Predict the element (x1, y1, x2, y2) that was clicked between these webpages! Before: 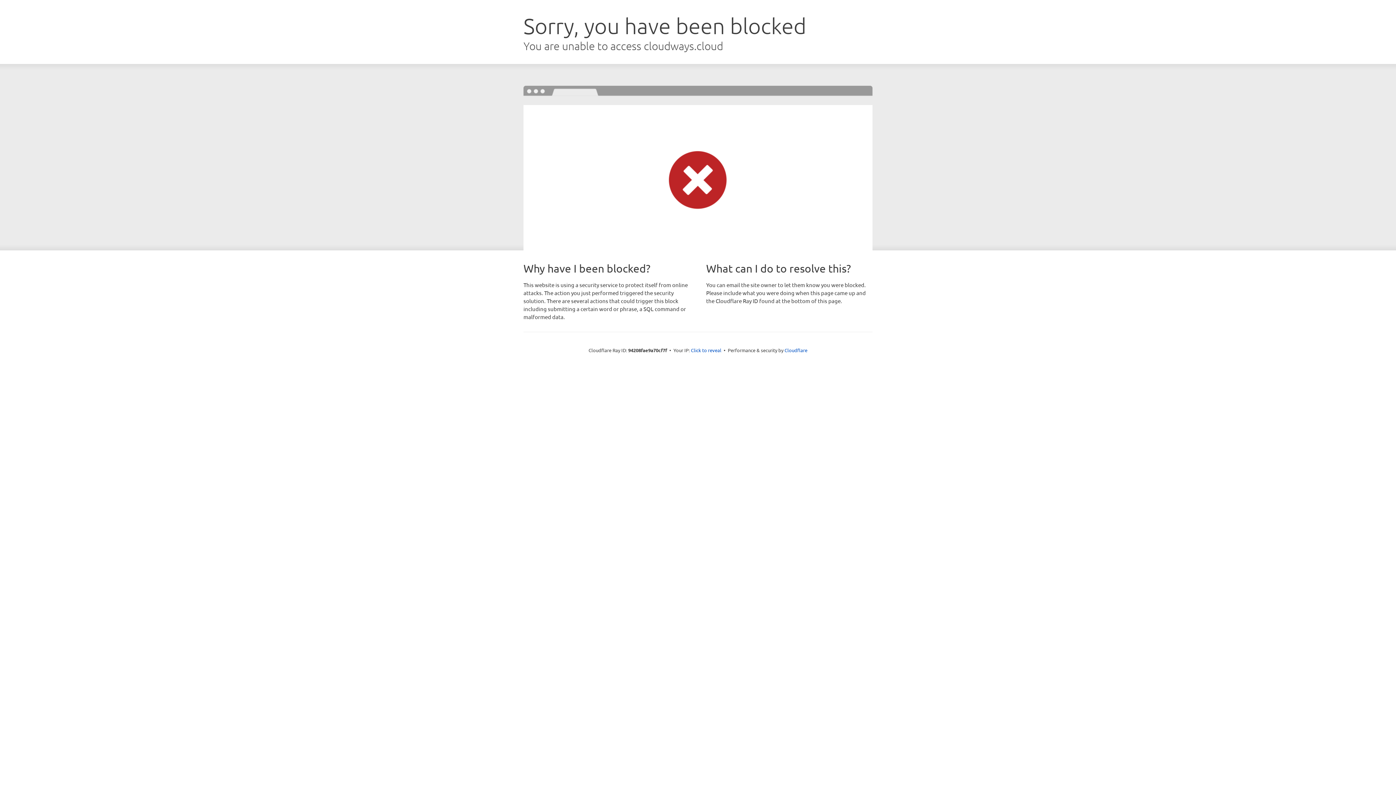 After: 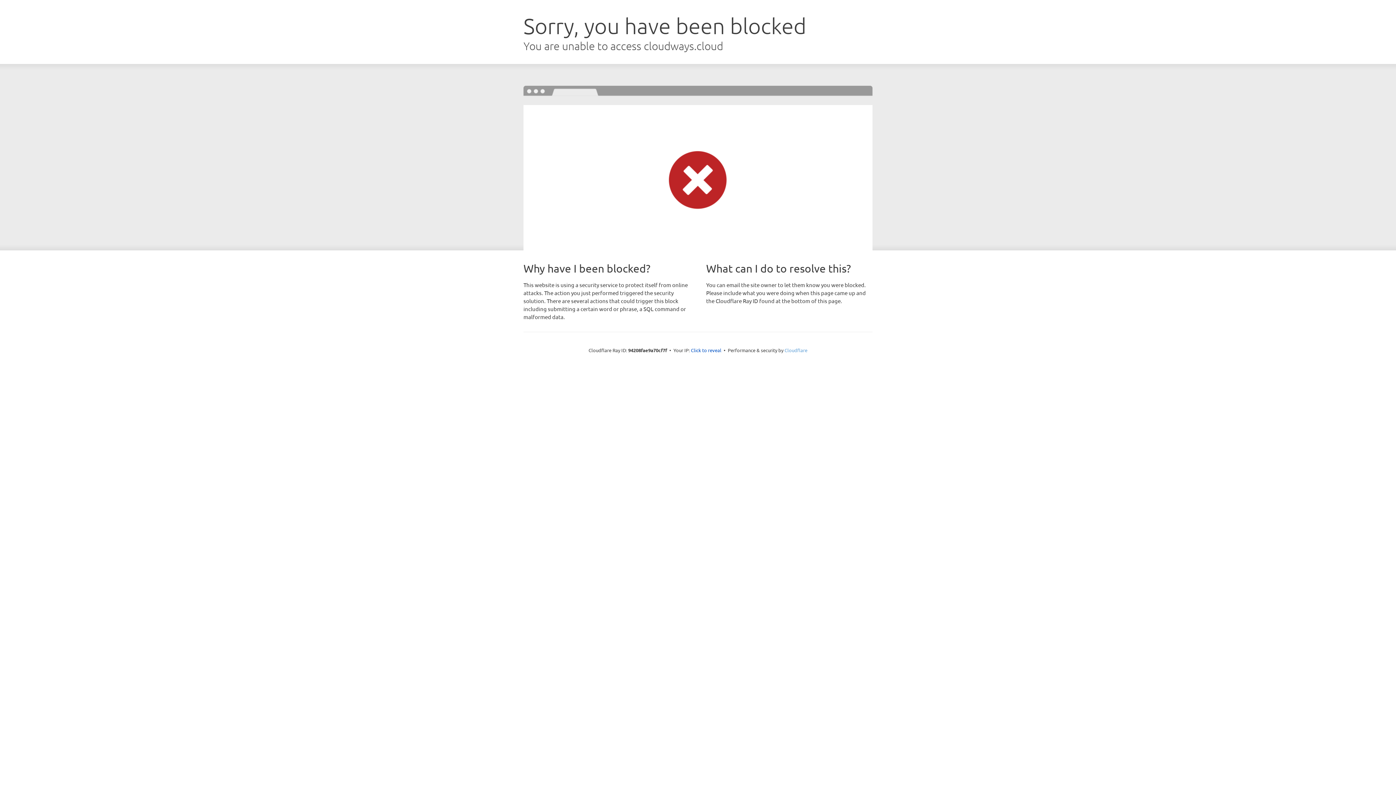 Action: label: Cloudflare bbox: (784, 347, 807, 353)